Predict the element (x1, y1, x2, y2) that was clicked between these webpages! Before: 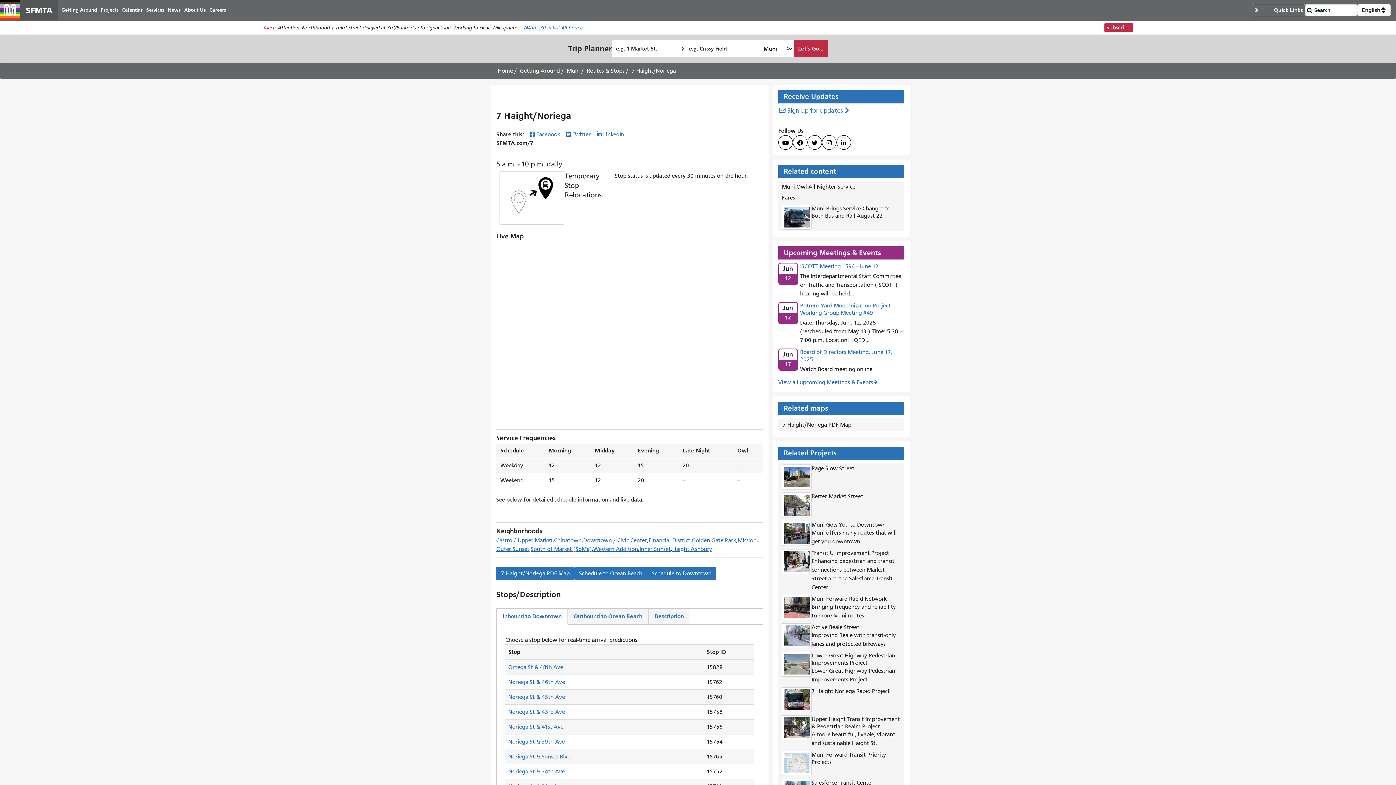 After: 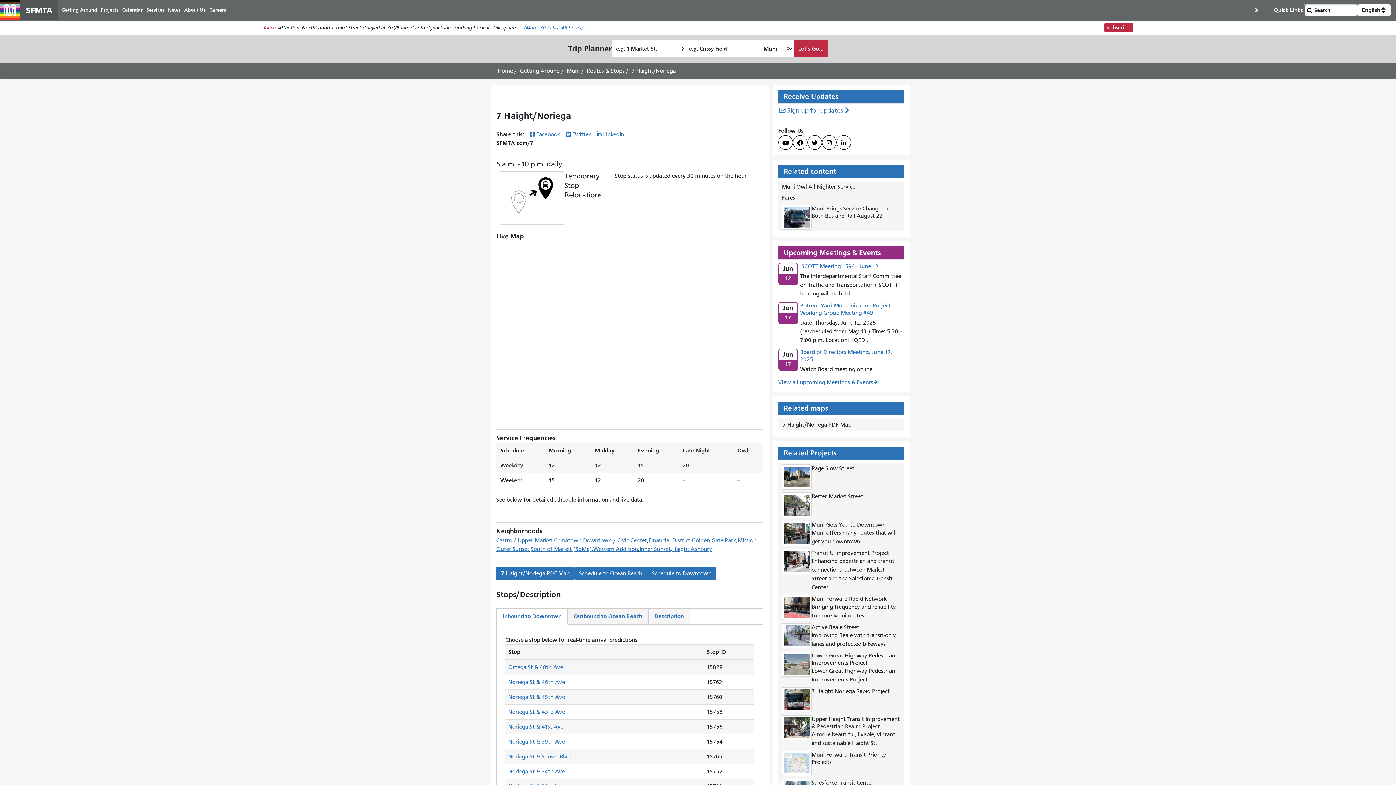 Action: label: Facebook bbox: (529, 131, 560, 137)